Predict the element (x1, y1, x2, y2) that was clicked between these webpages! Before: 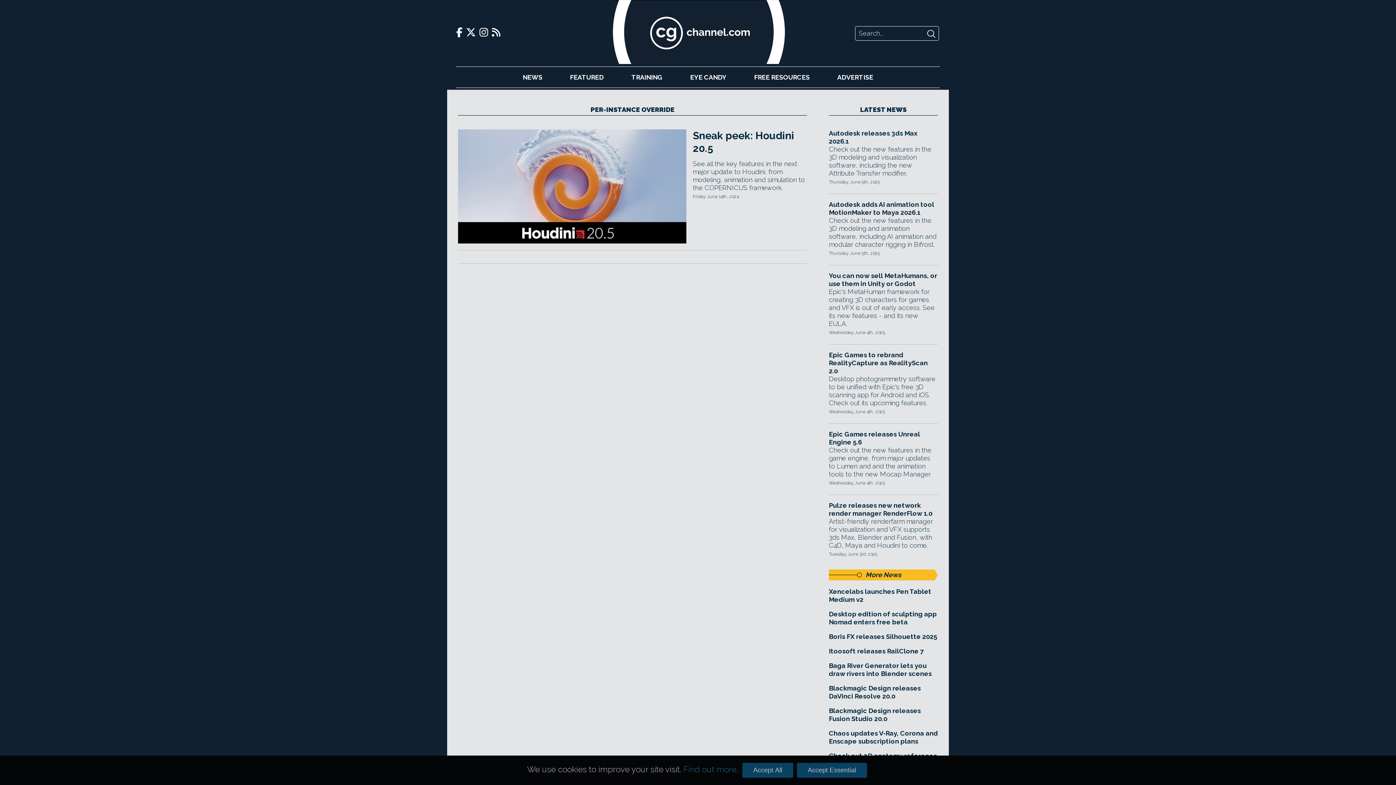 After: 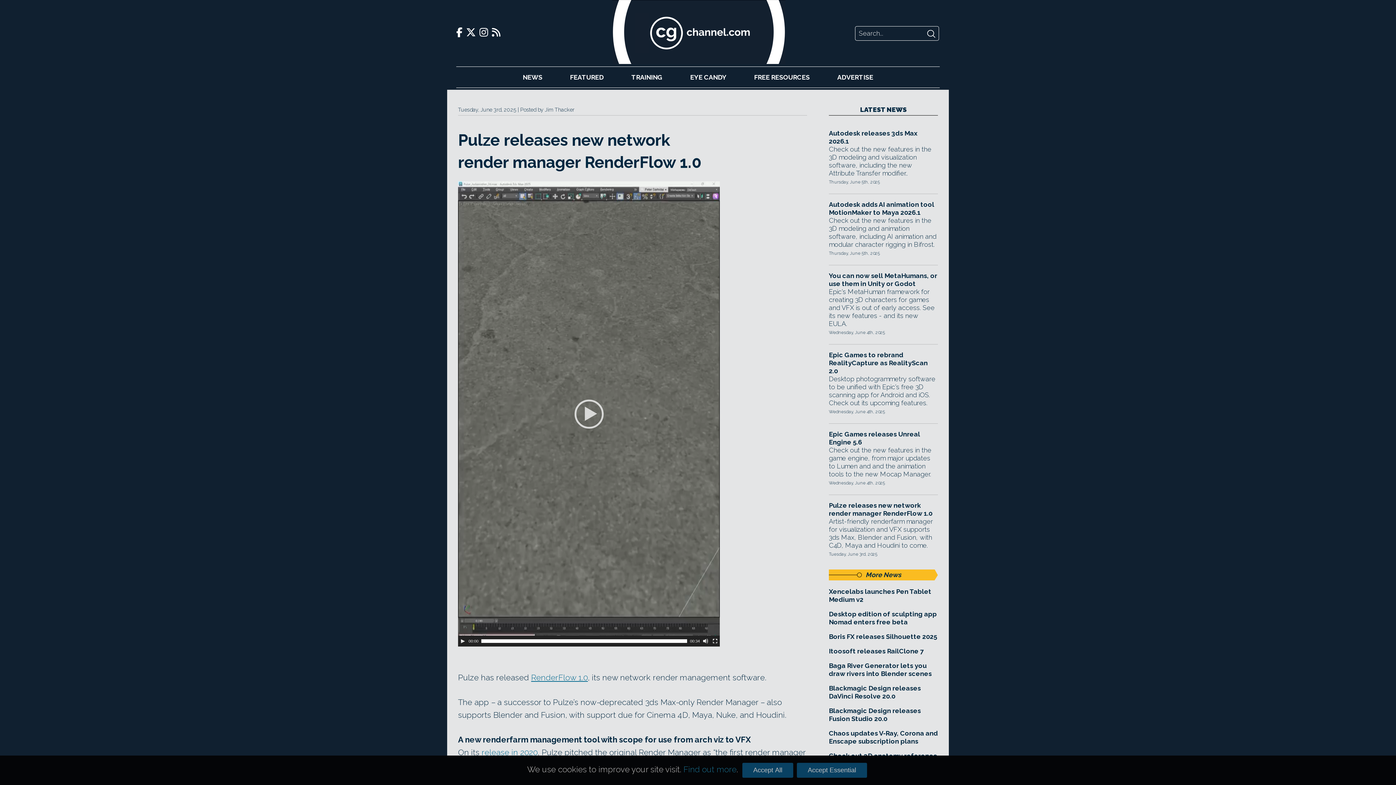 Action: bbox: (829, 501, 938, 517) label: Pulze releases new network render manager RenderFlow 1.0